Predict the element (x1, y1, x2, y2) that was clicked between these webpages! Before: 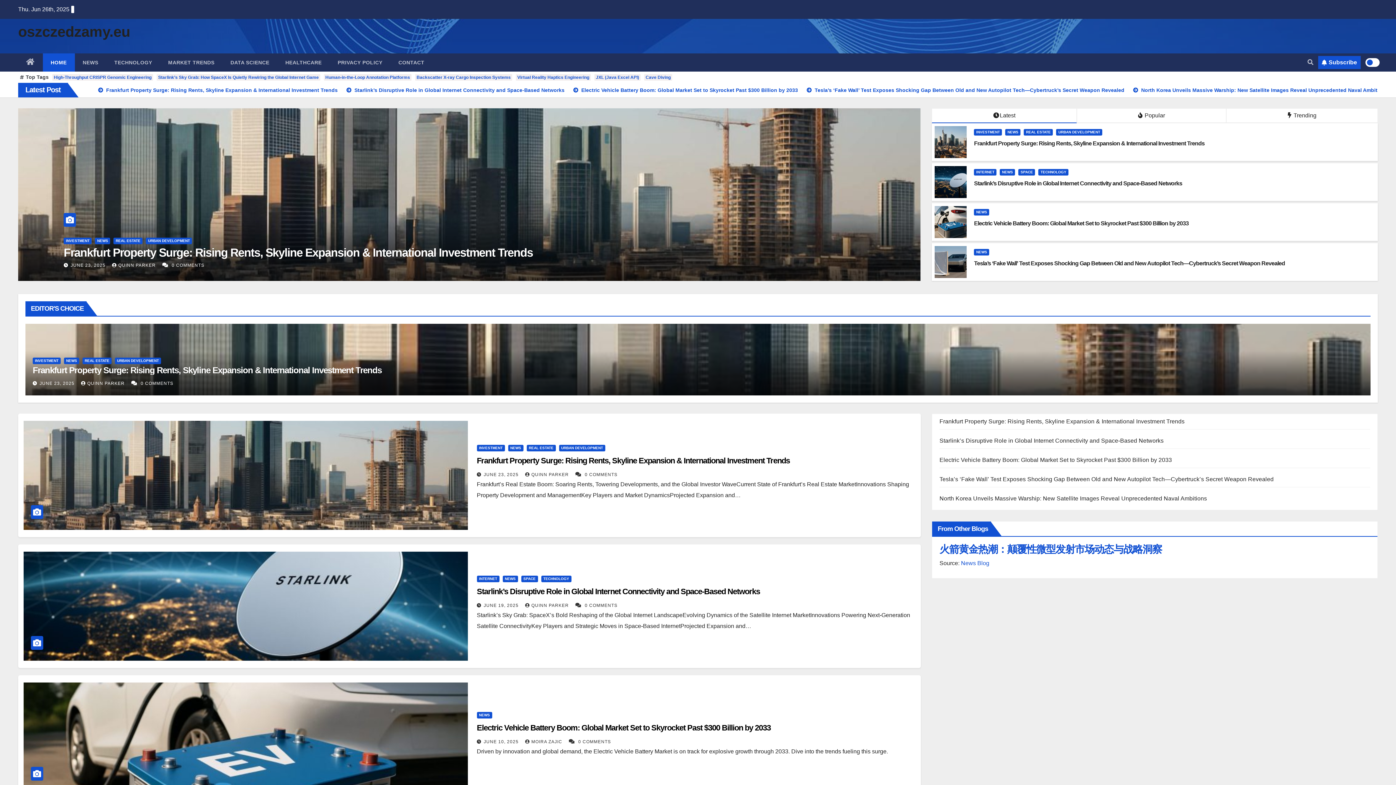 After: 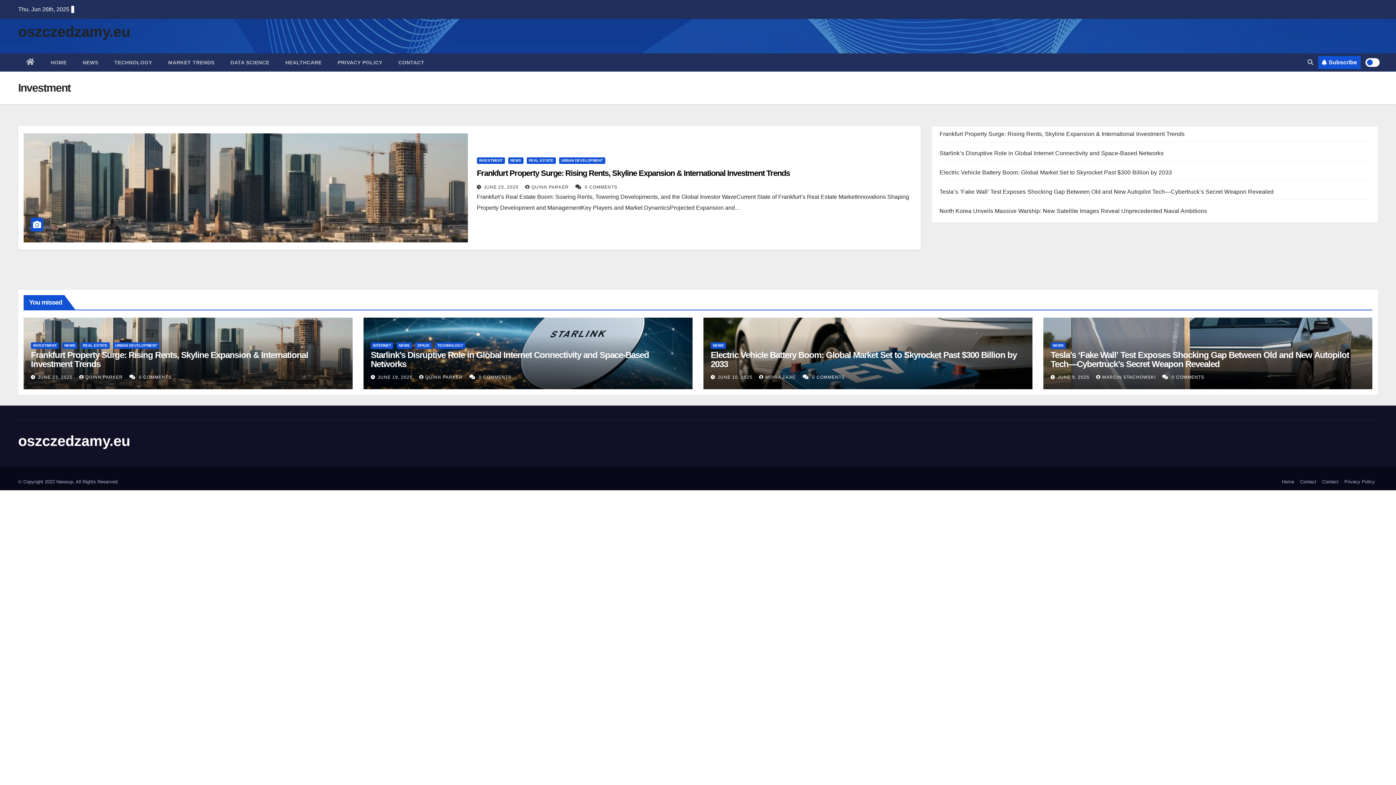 Action: bbox: (63, 237, 91, 244) label: INVESTMENT